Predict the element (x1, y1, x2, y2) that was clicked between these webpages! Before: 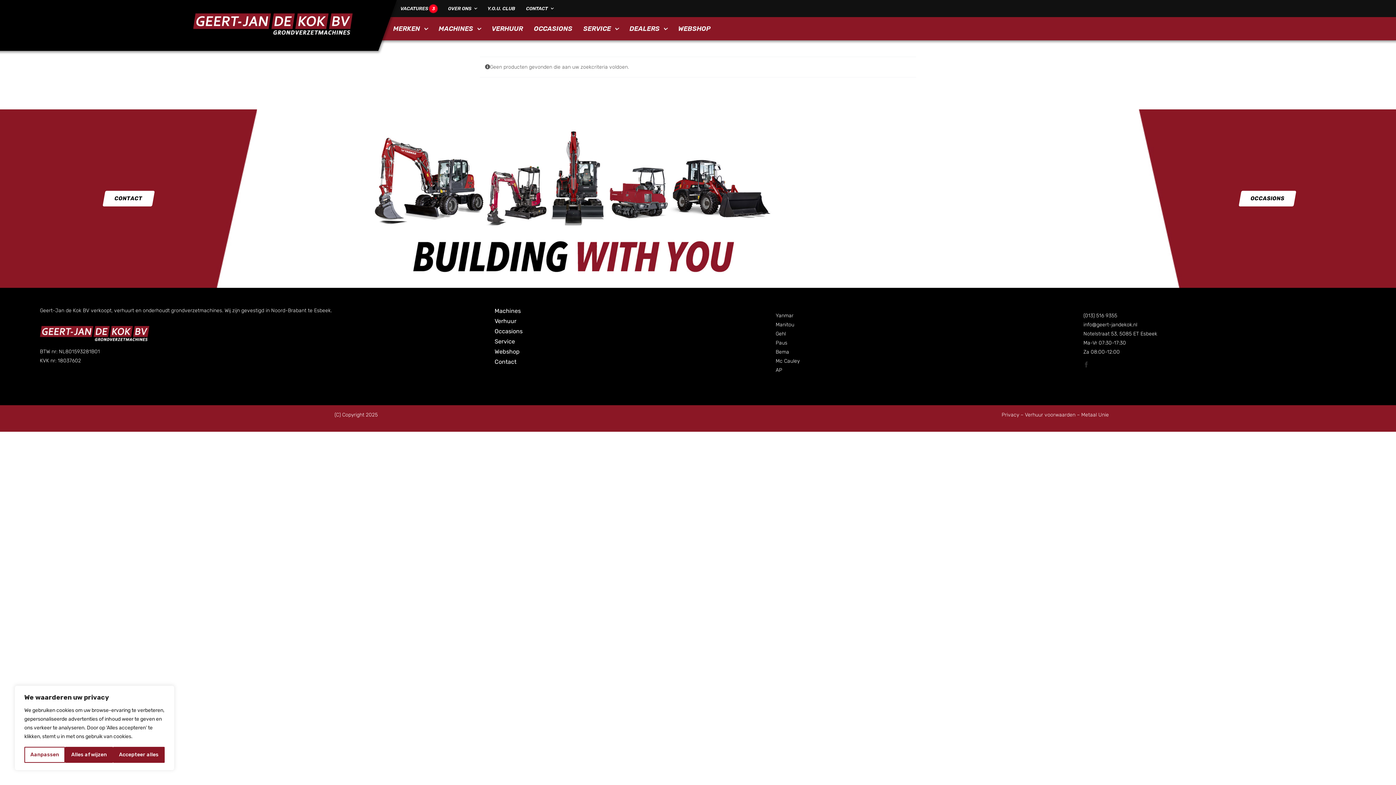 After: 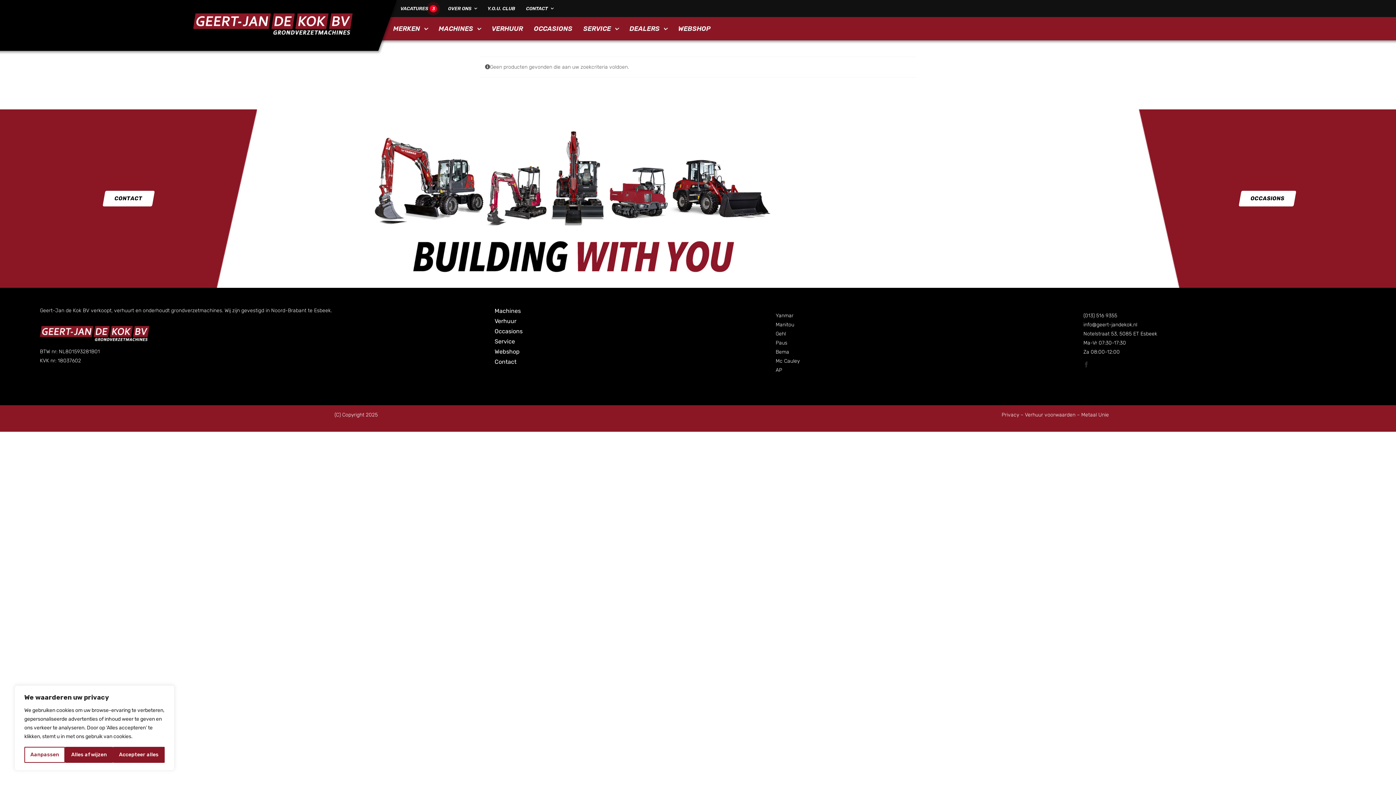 Action: label: Privacy bbox: (1001, 411, 1019, 418)